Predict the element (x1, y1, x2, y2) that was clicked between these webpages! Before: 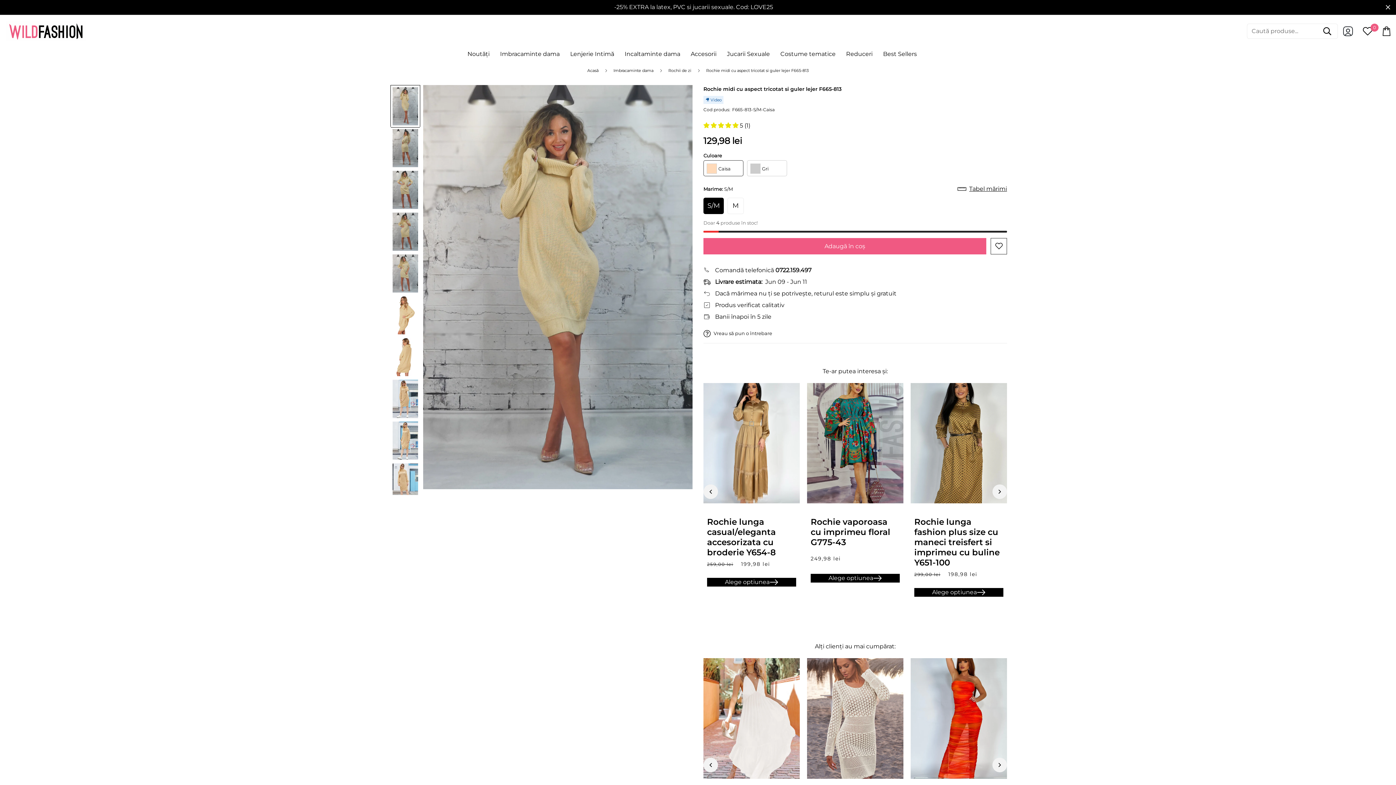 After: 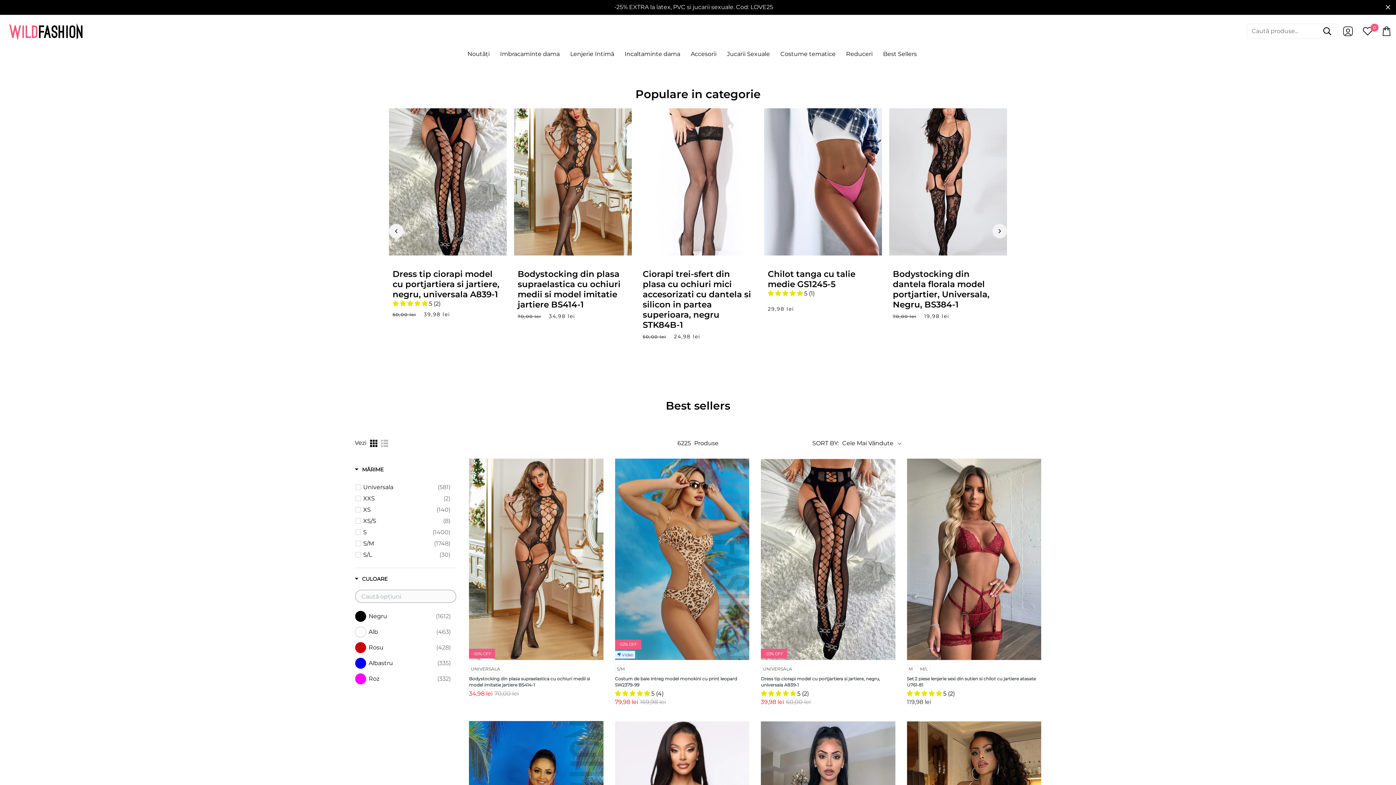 Action: bbox: (878, 47, 922, 60) label: Best Sellers